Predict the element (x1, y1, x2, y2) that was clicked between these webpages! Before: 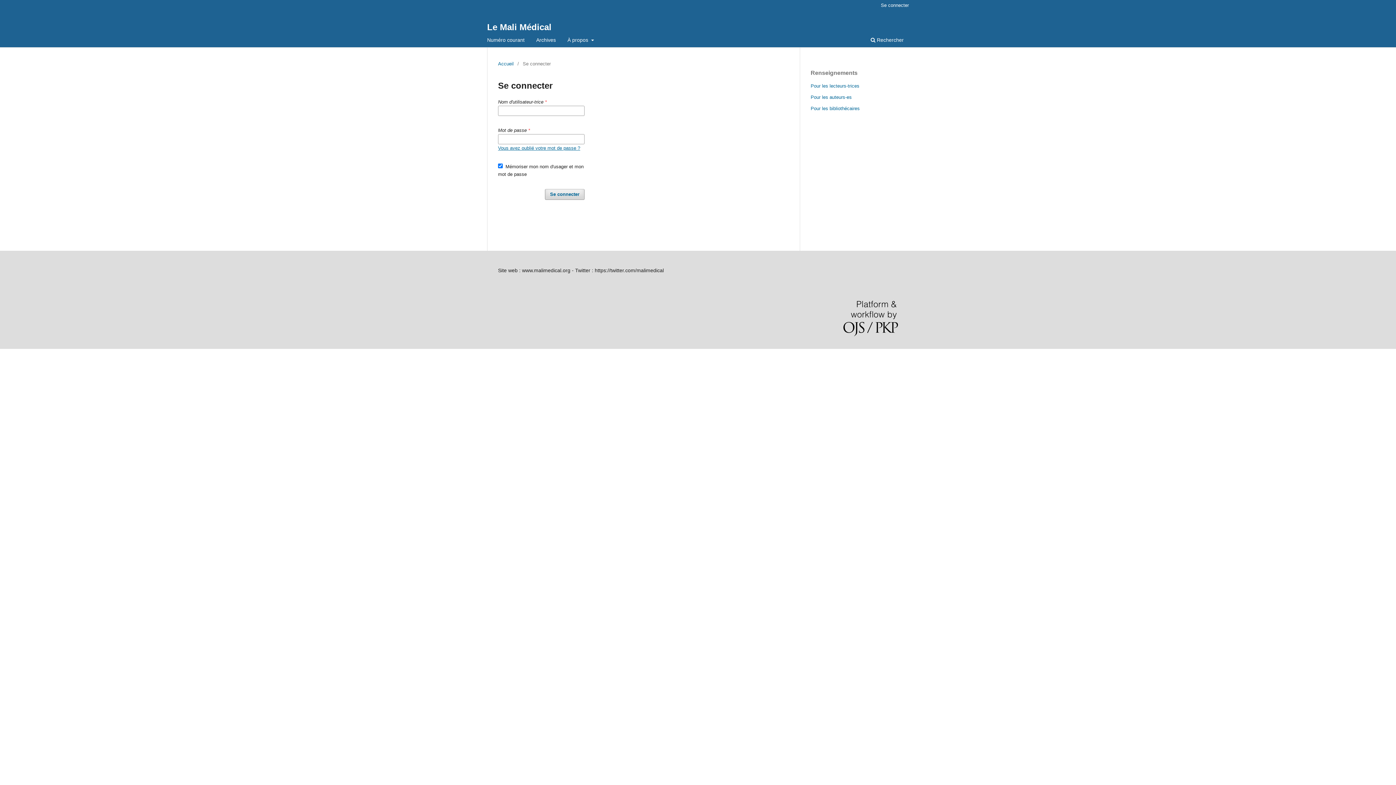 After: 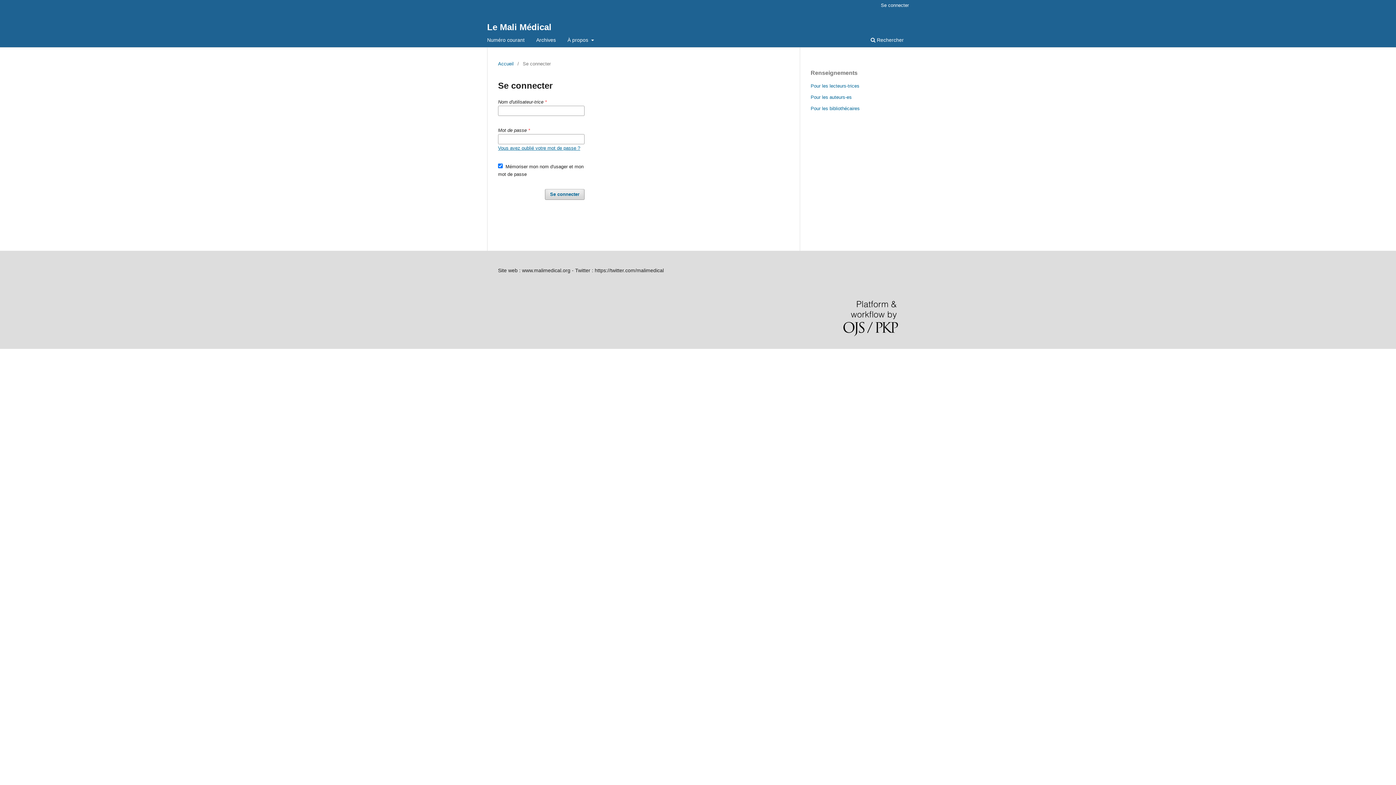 Action: bbox: (498, 60, 513, 67) label: Accueil